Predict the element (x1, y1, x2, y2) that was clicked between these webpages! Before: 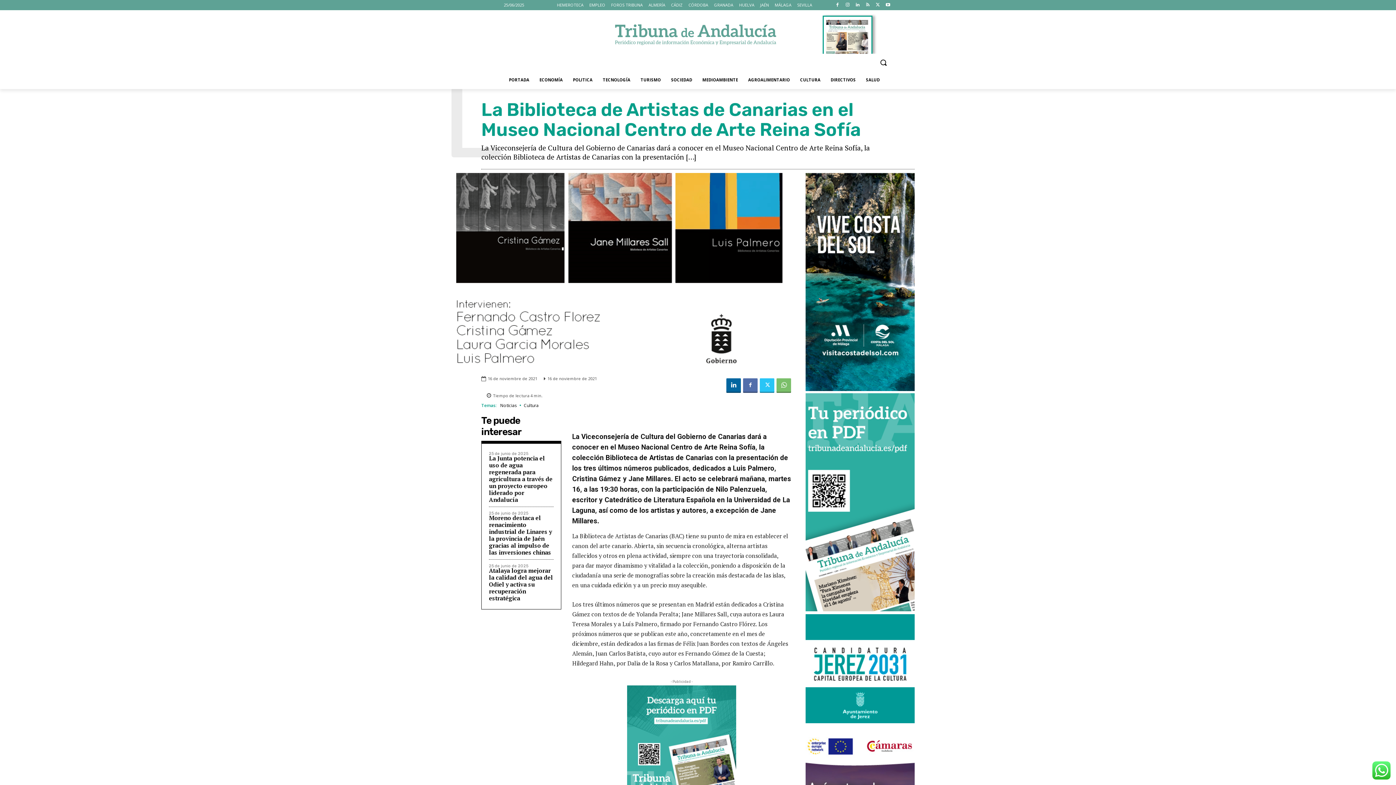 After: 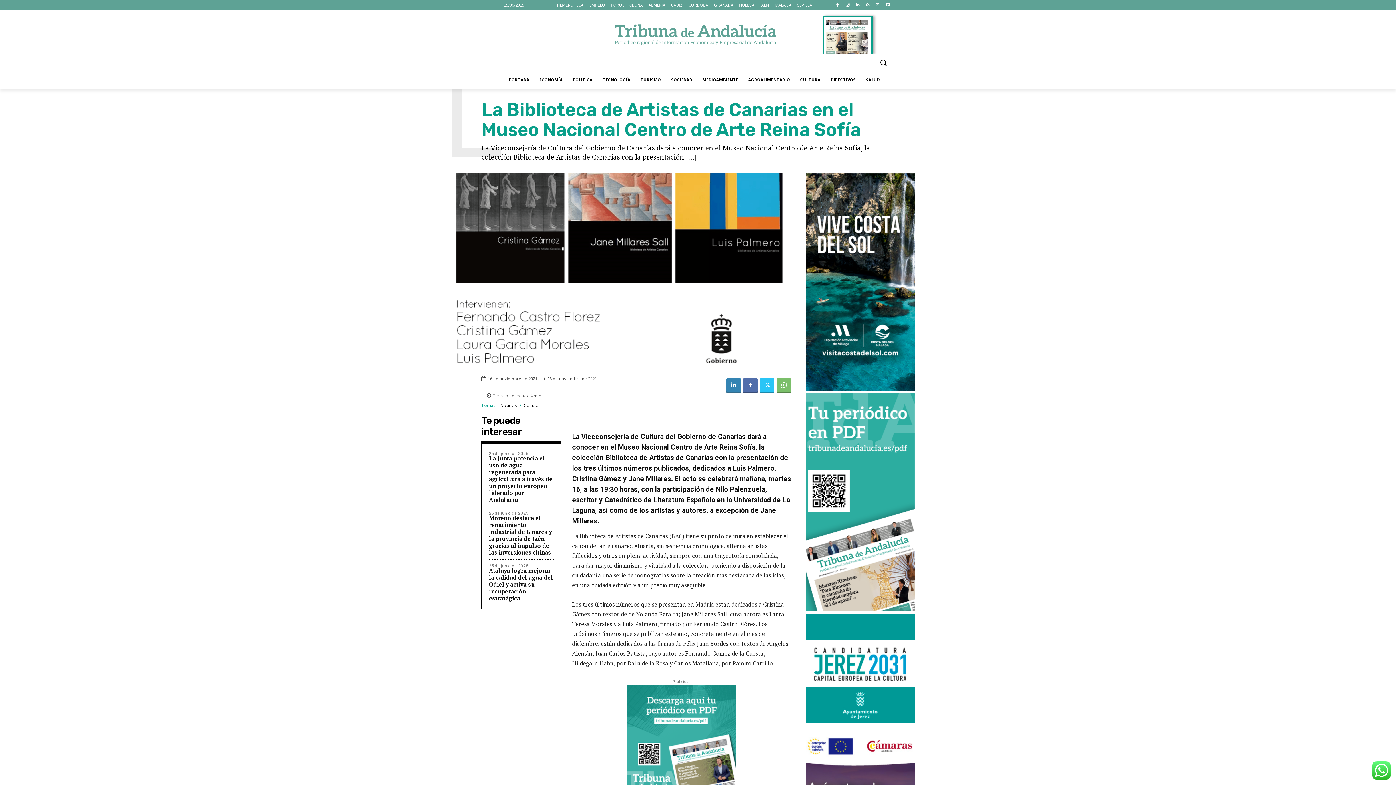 Action: bbox: (726, 378, 741, 392)